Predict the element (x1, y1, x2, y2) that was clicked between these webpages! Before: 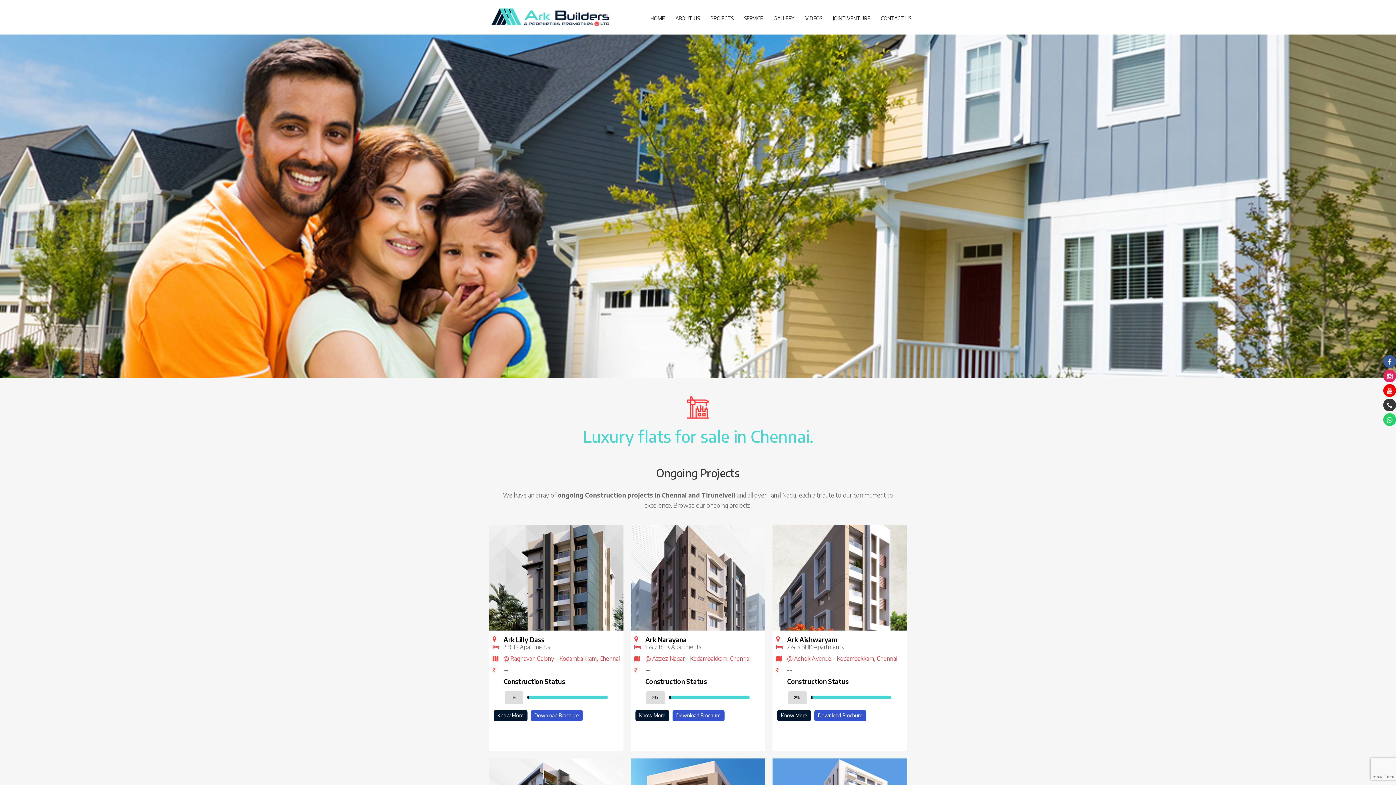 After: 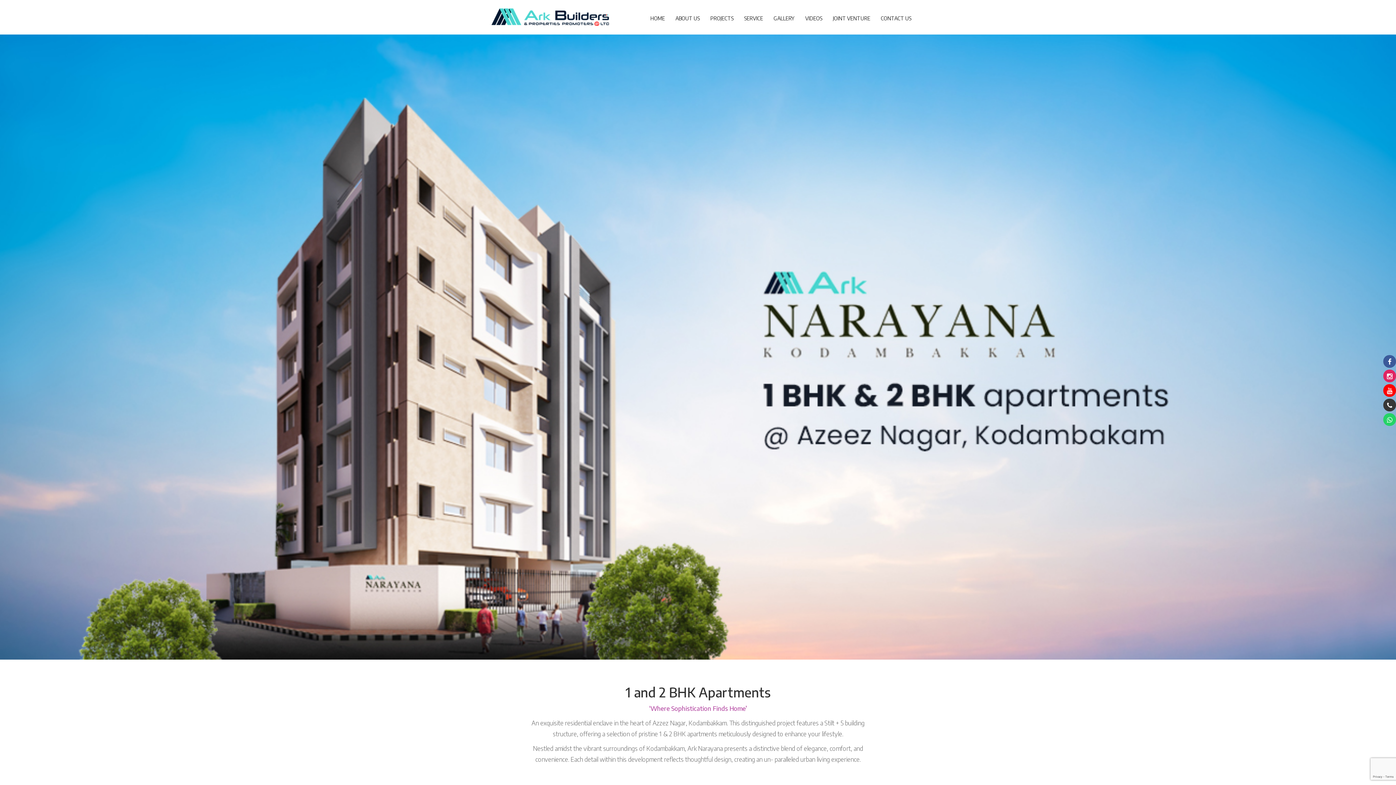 Action: label: Know More bbox: (635, 710, 669, 721)